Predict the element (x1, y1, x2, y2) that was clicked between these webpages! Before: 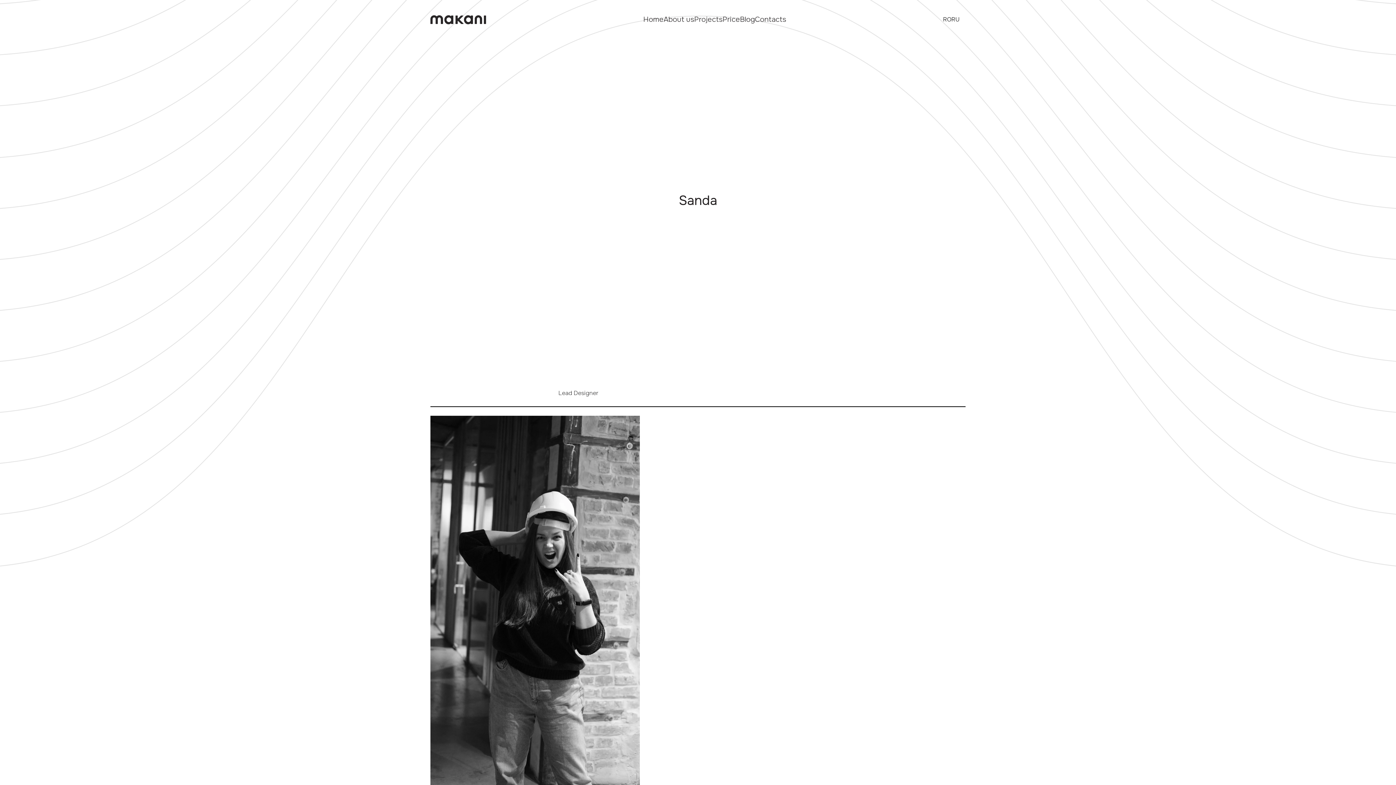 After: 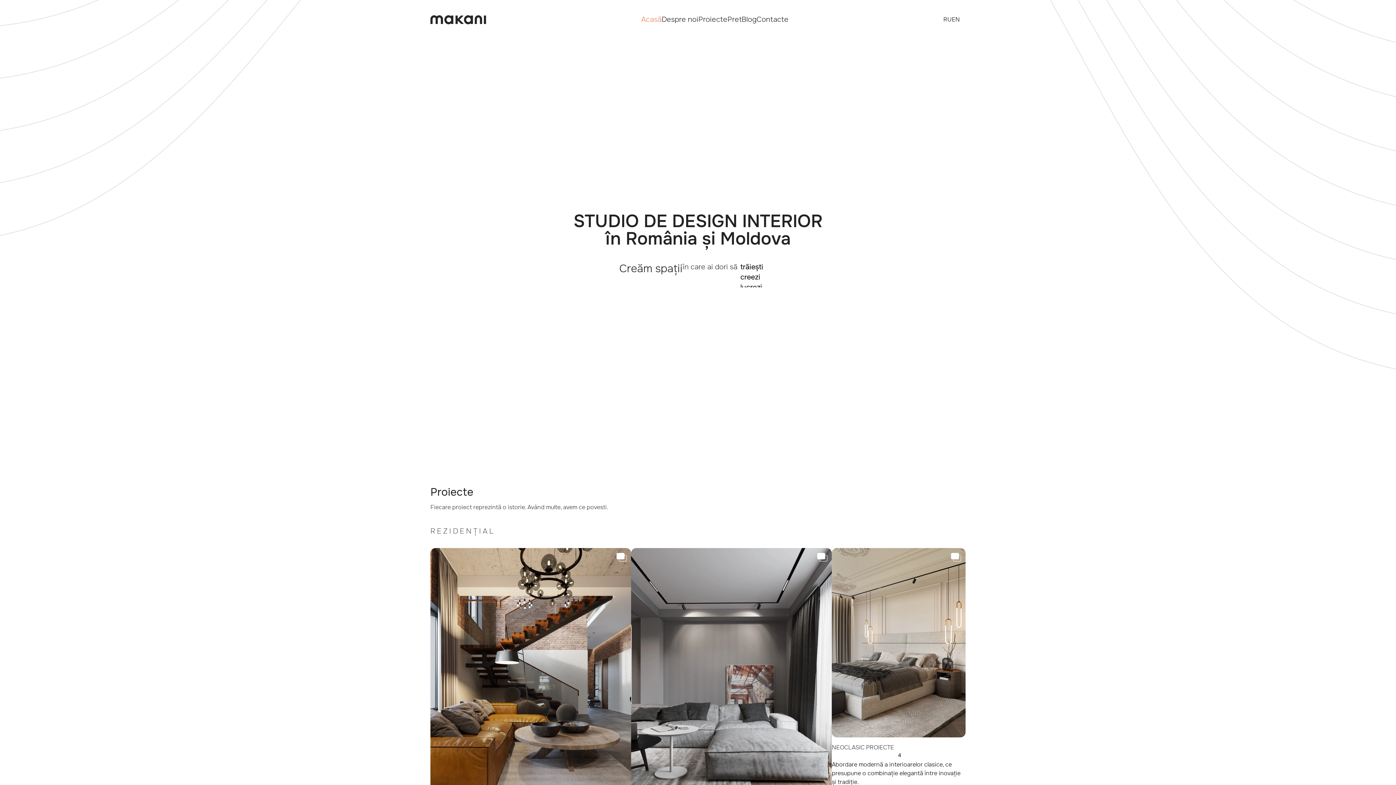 Action: bbox: (430, 15, 492, 24)